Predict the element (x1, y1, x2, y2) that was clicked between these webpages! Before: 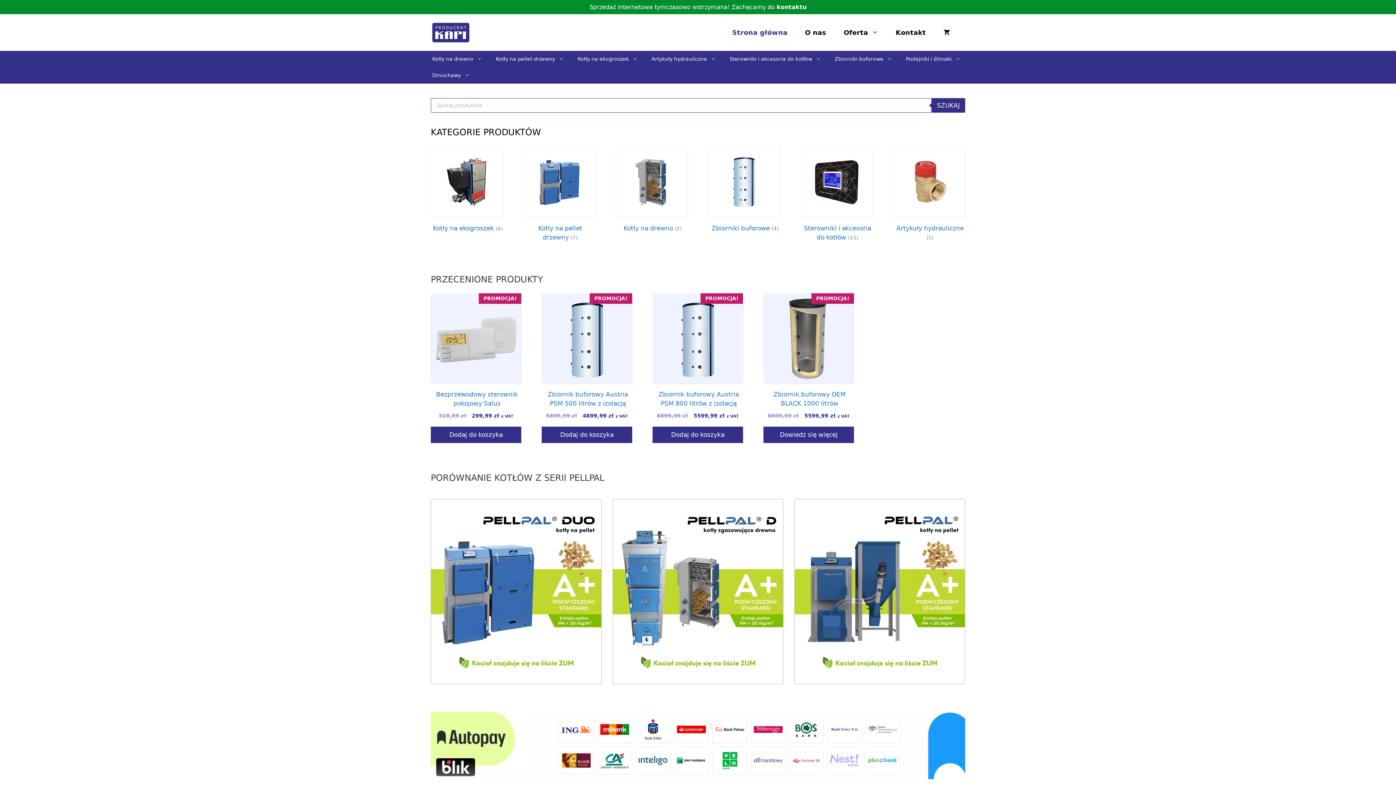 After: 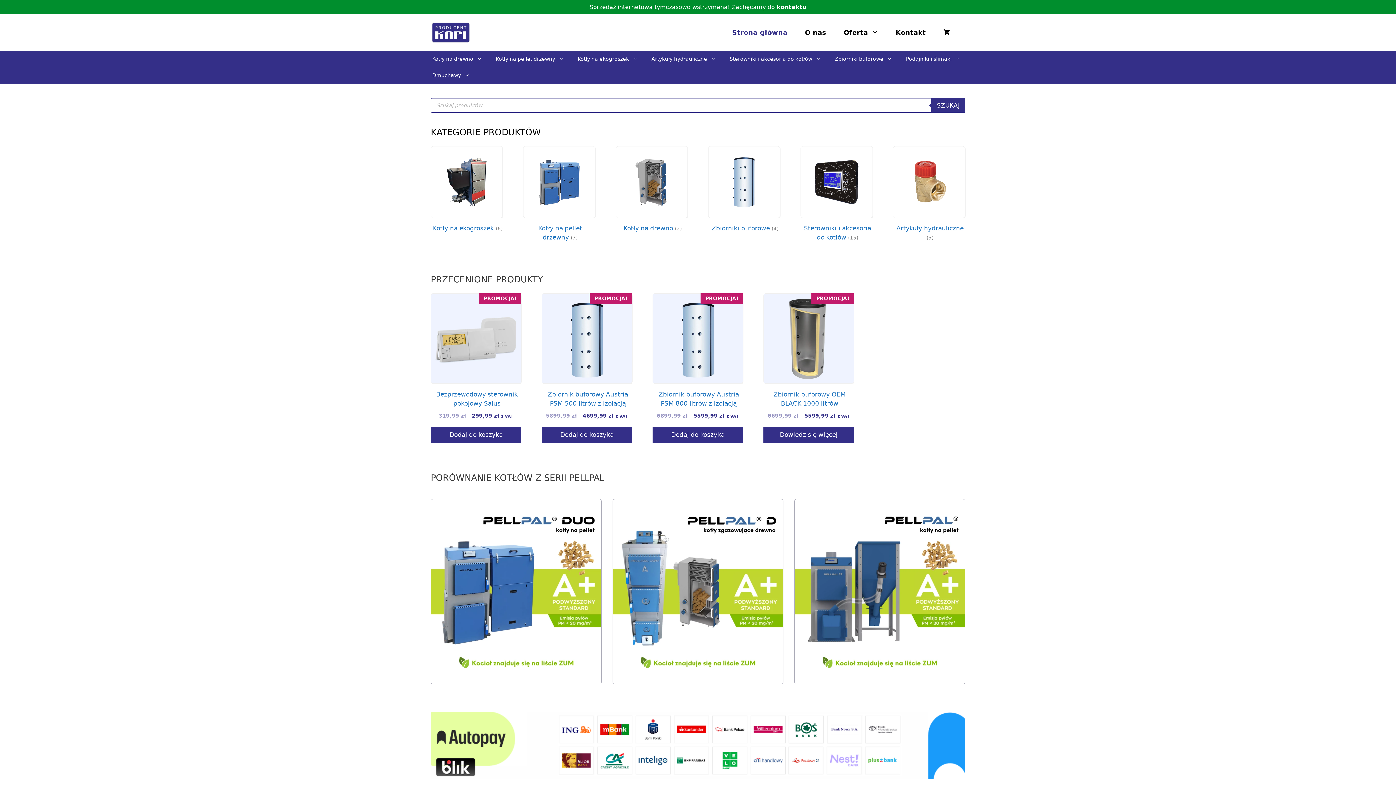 Action: bbox: (430, 28, 470, 35)